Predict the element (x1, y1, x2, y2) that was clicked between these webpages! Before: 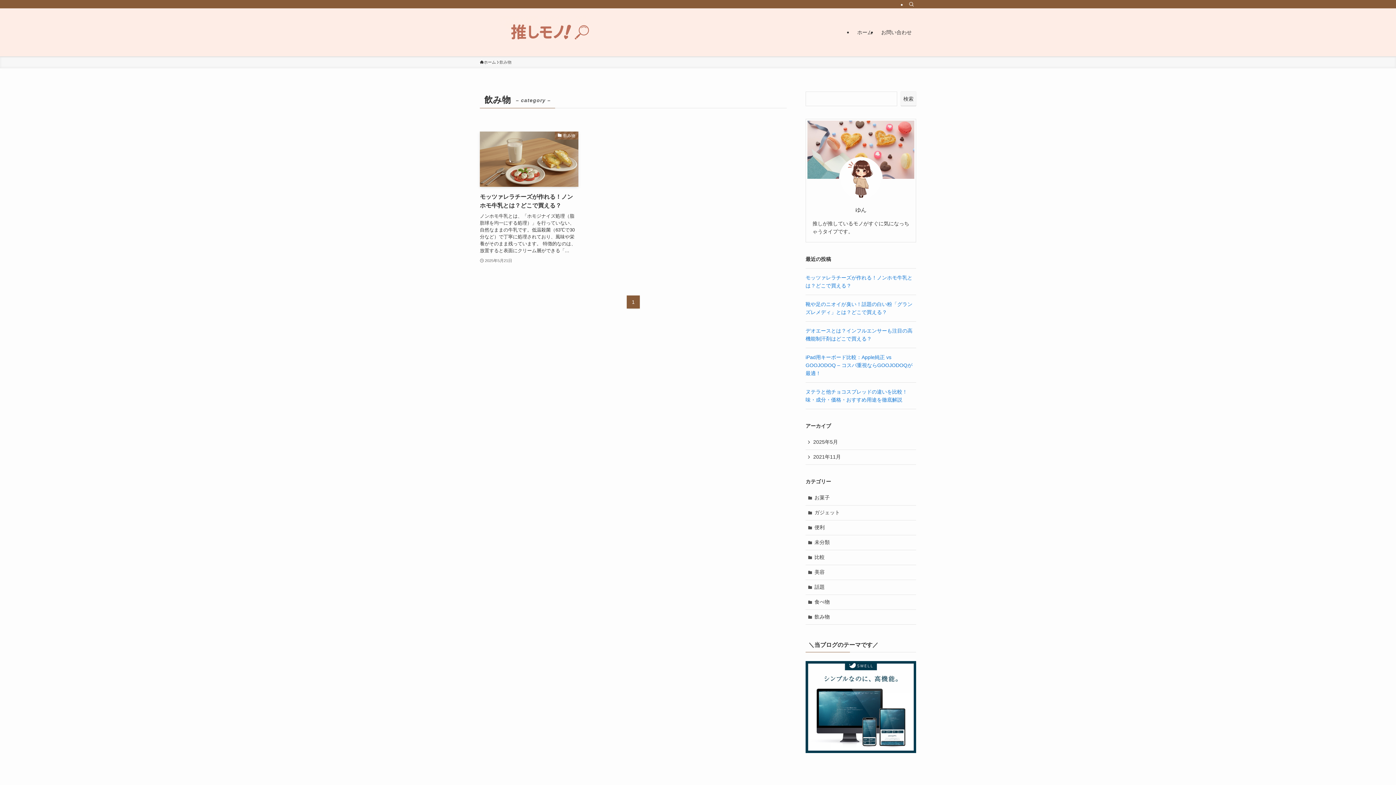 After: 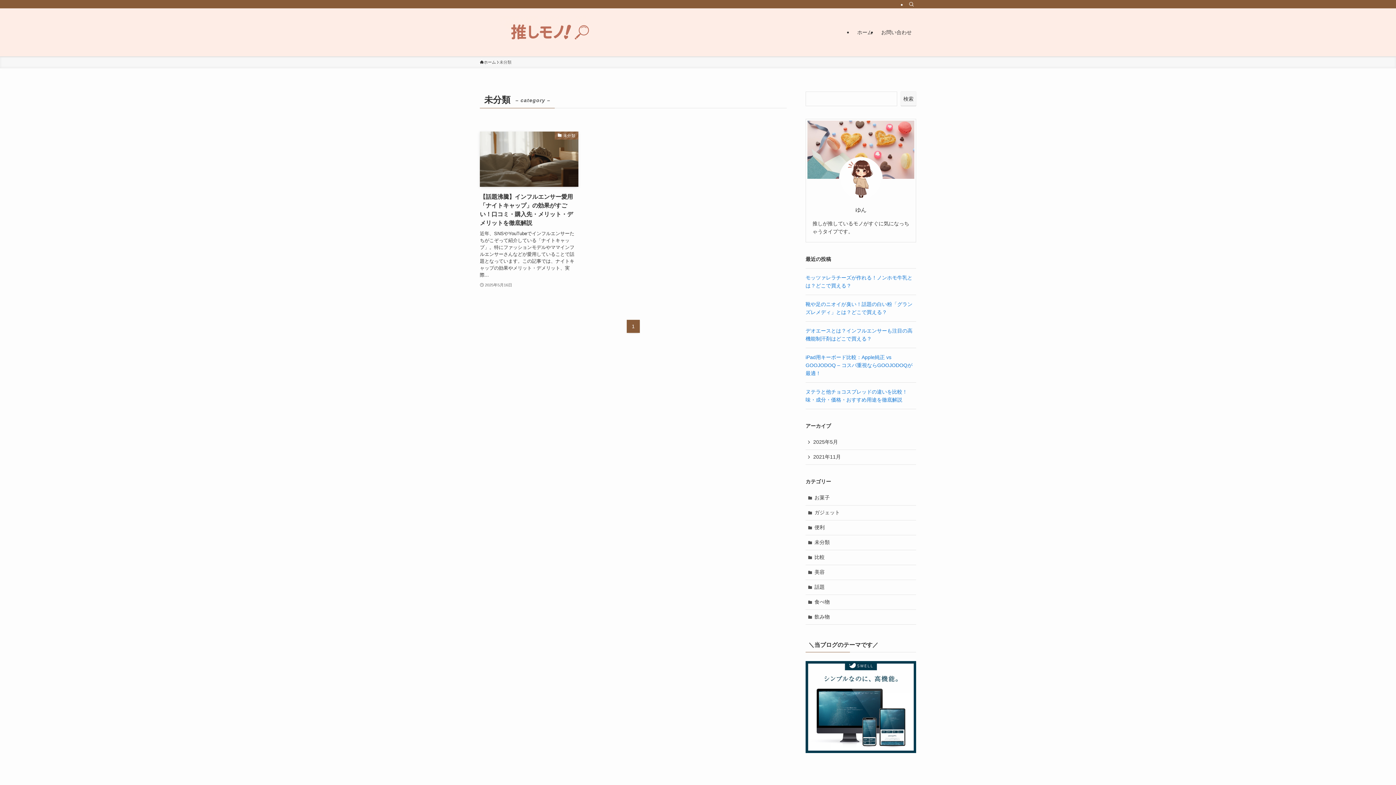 Action: label: 未分類 bbox: (805, 535, 916, 550)